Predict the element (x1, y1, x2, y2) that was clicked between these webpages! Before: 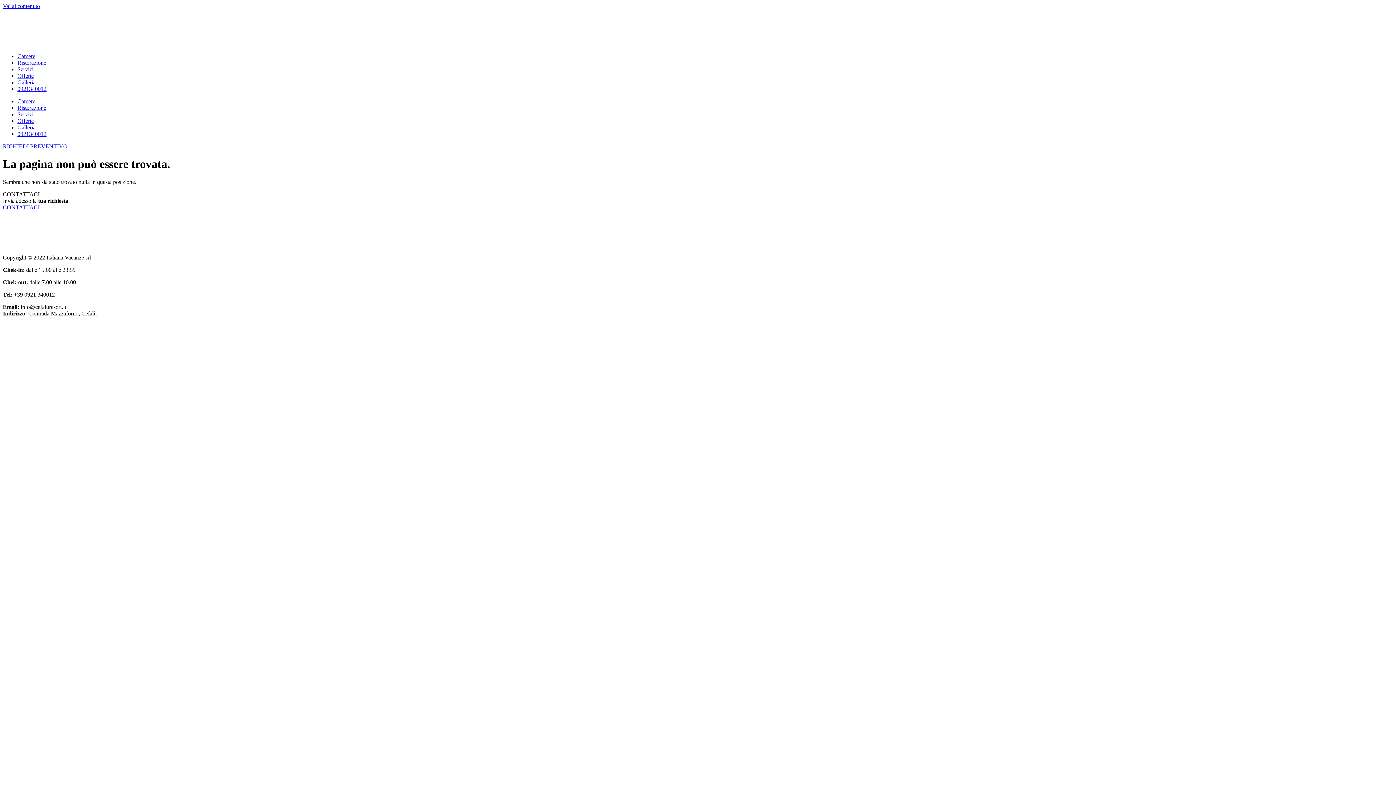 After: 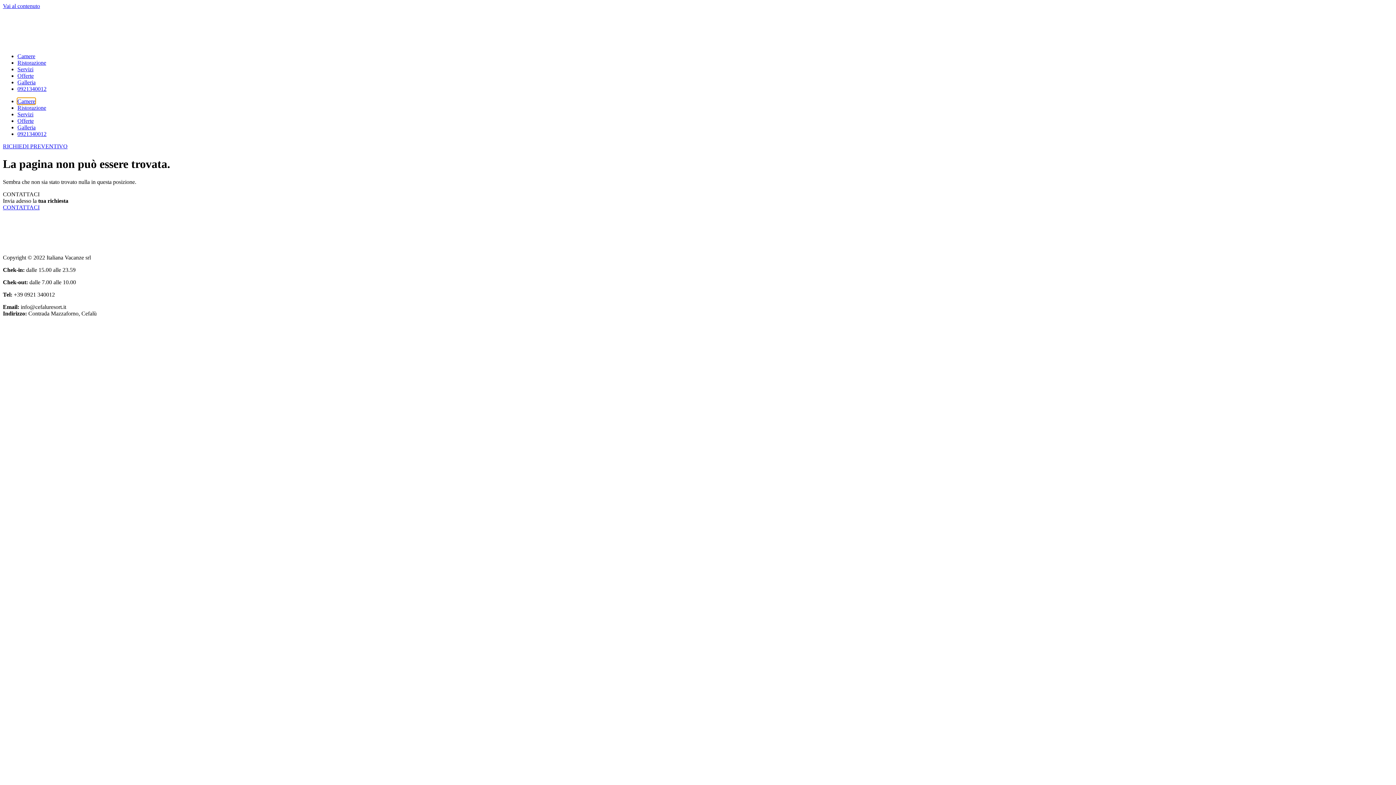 Action: label: Camere bbox: (17, 98, 35, 104)